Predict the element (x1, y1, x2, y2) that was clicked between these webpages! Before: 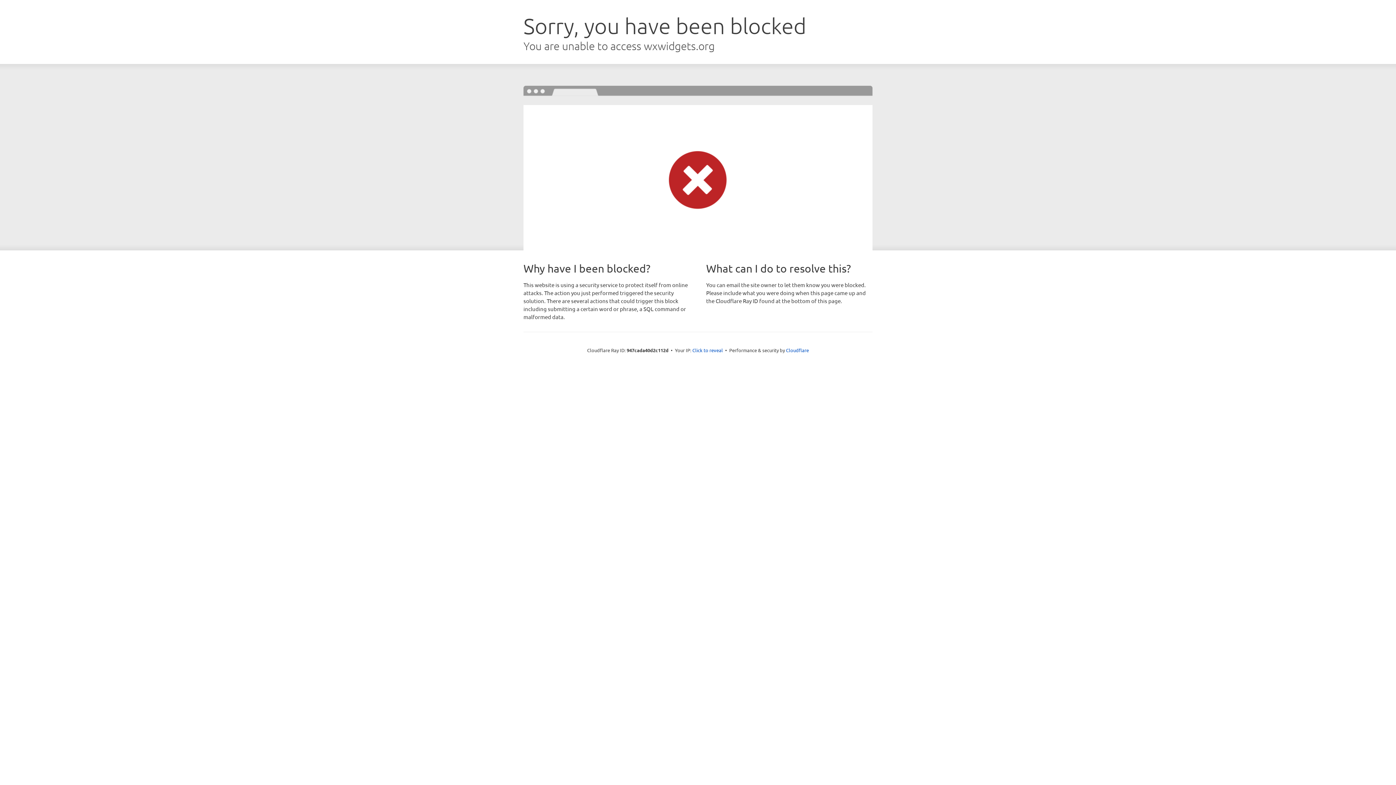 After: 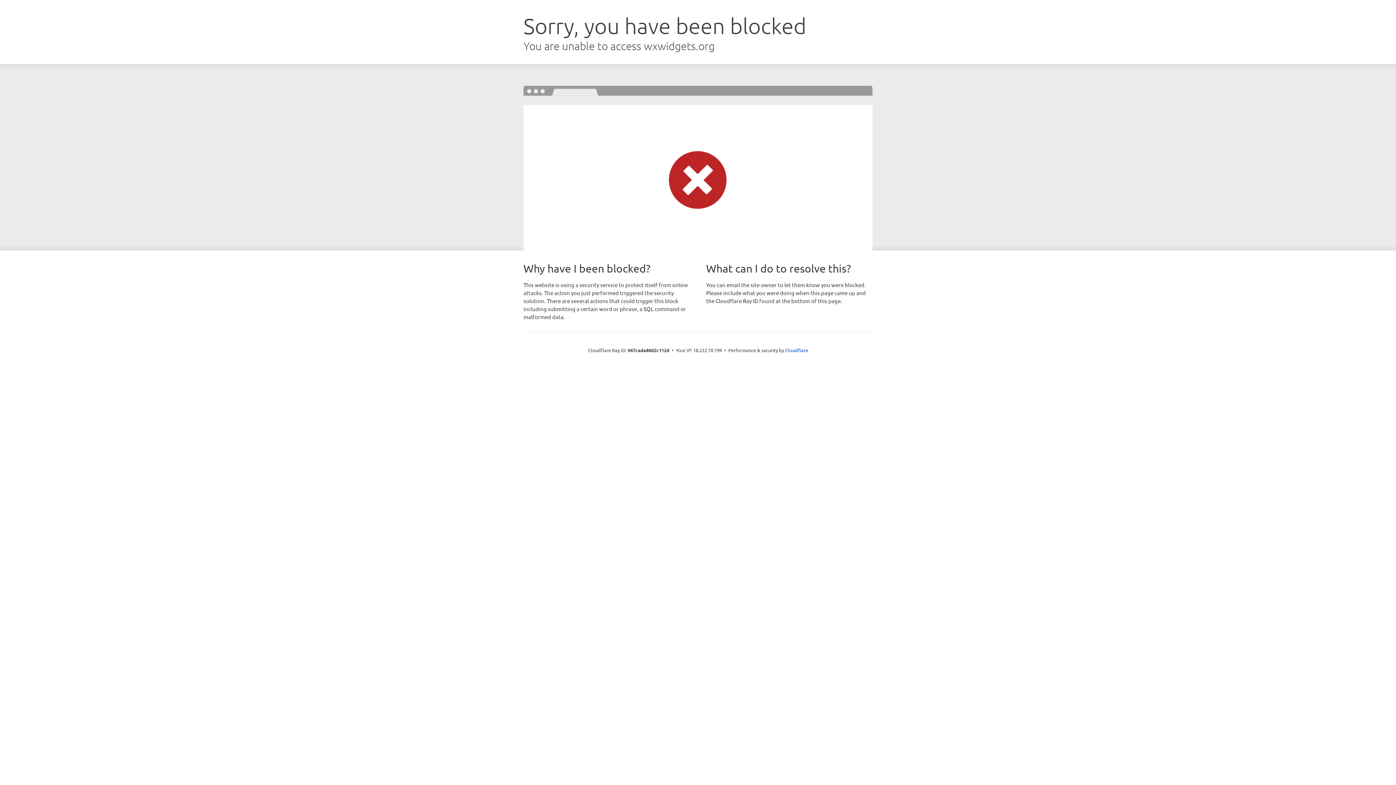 Action: bbox: (692, 346, 723, 353) label: Click to reveal